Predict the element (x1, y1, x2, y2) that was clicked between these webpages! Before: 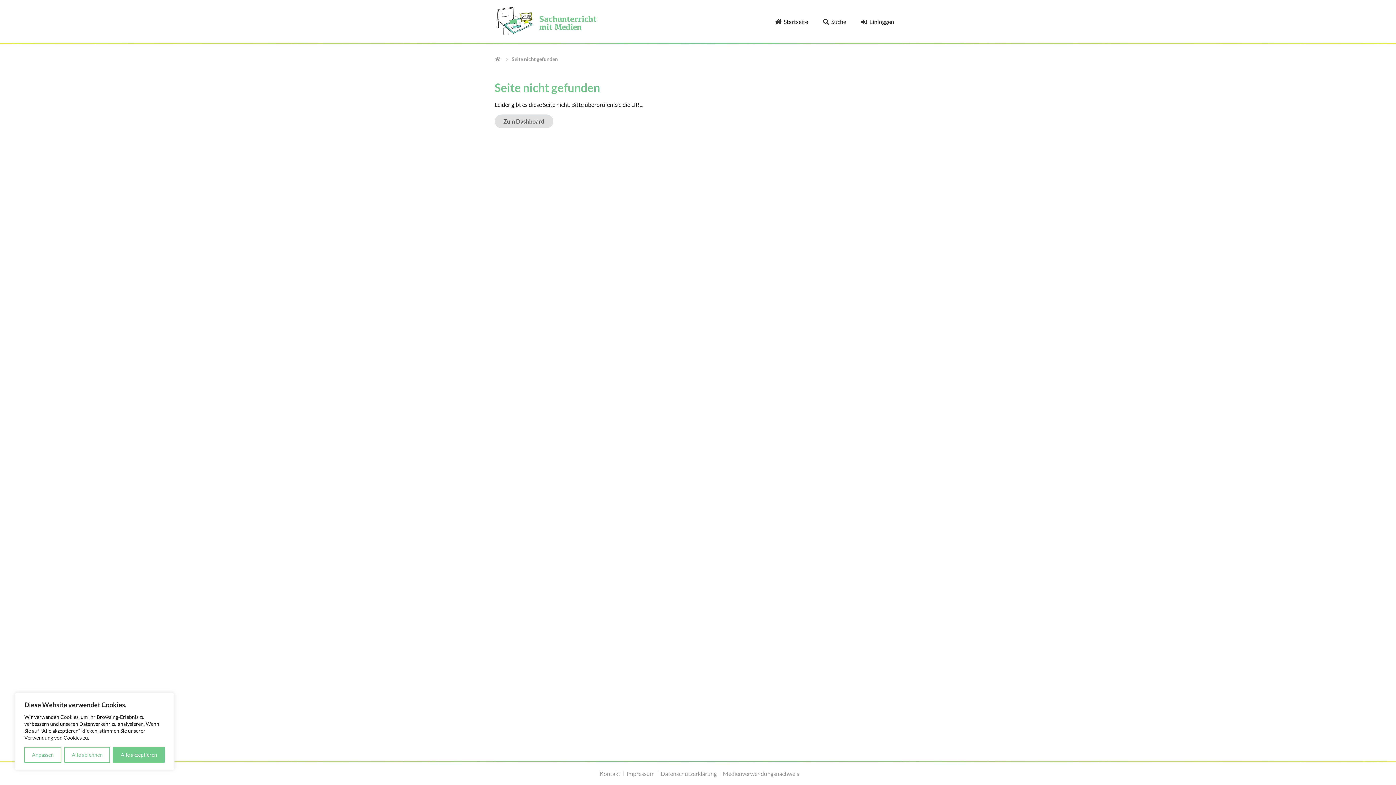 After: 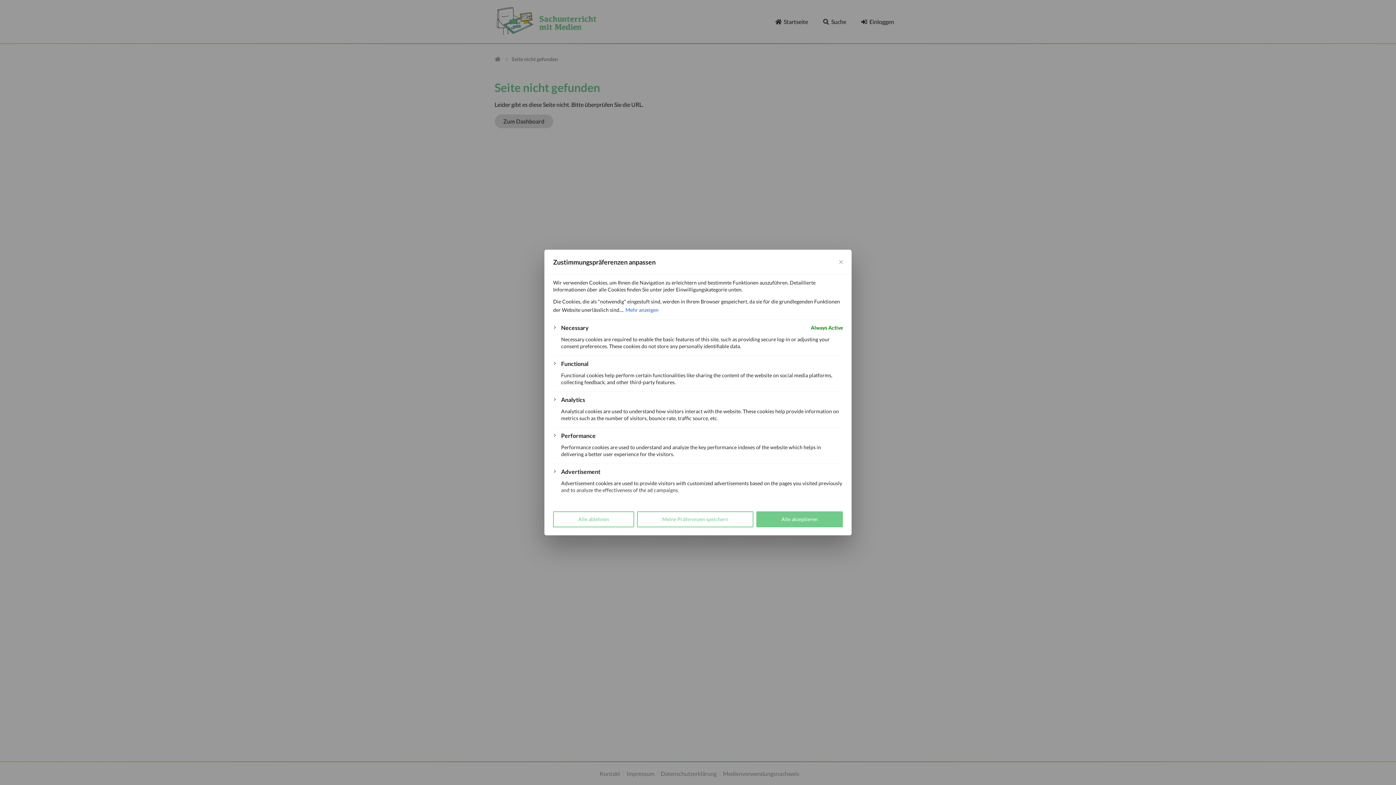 Action: bbox: (24, 747, 61, 763) label: Anpassen